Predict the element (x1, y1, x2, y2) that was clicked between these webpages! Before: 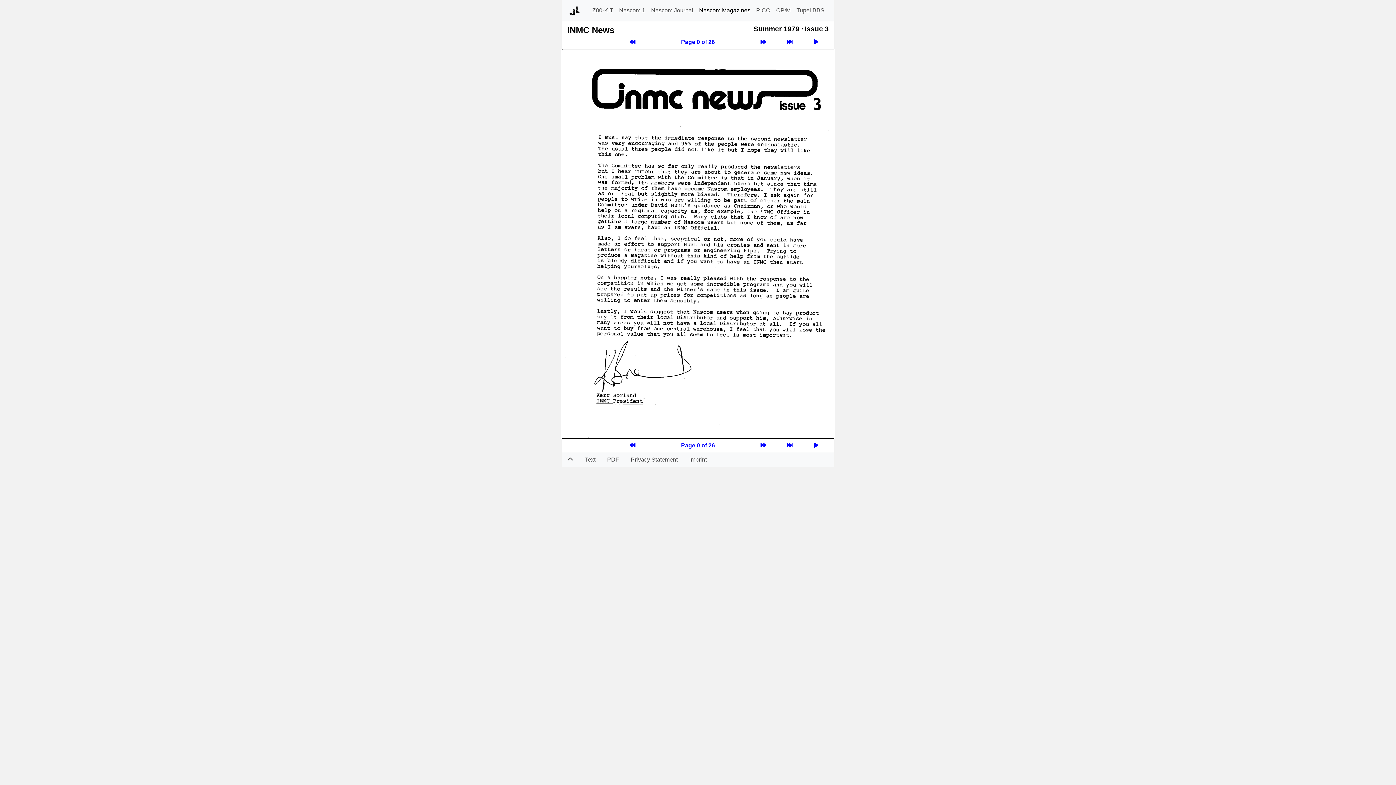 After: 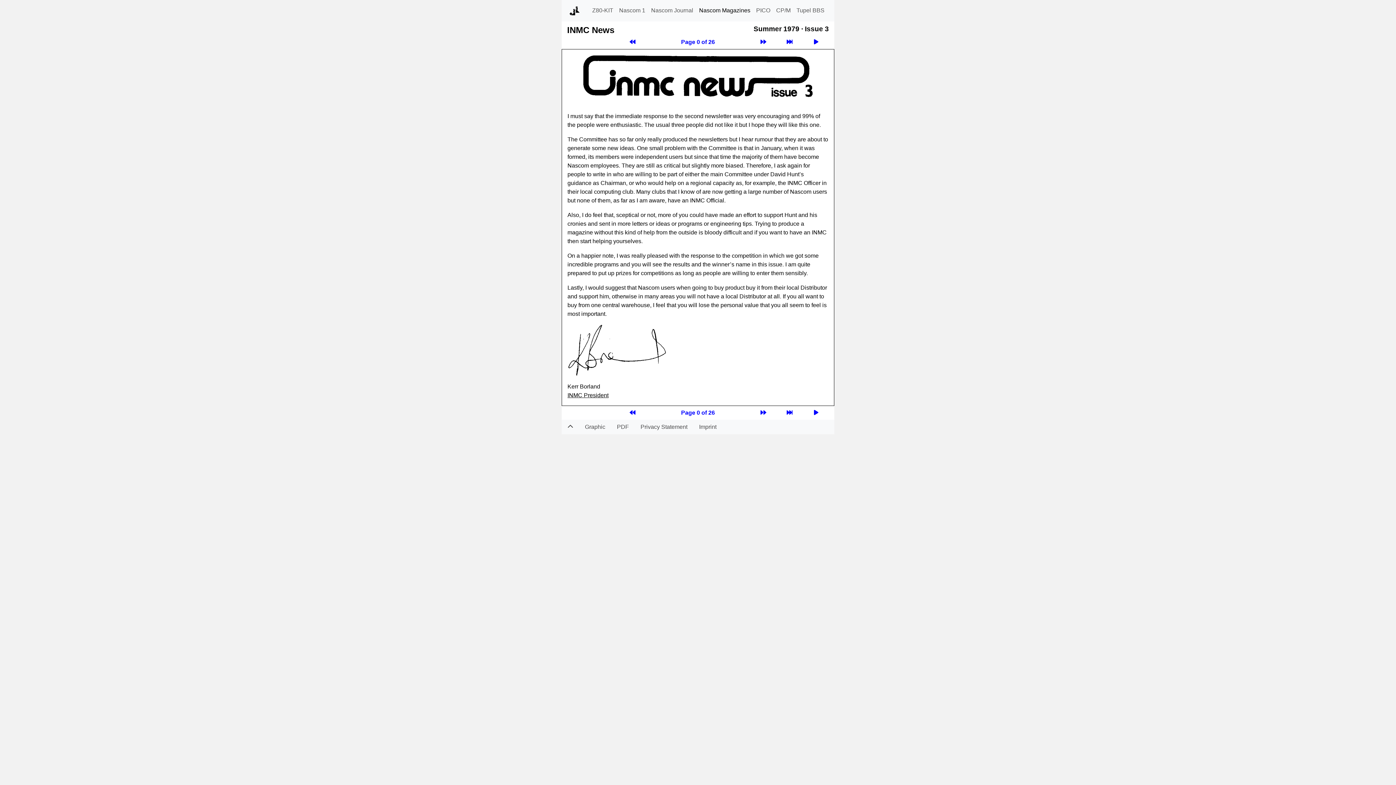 Action: bbox: (562, 240, 834, 246)